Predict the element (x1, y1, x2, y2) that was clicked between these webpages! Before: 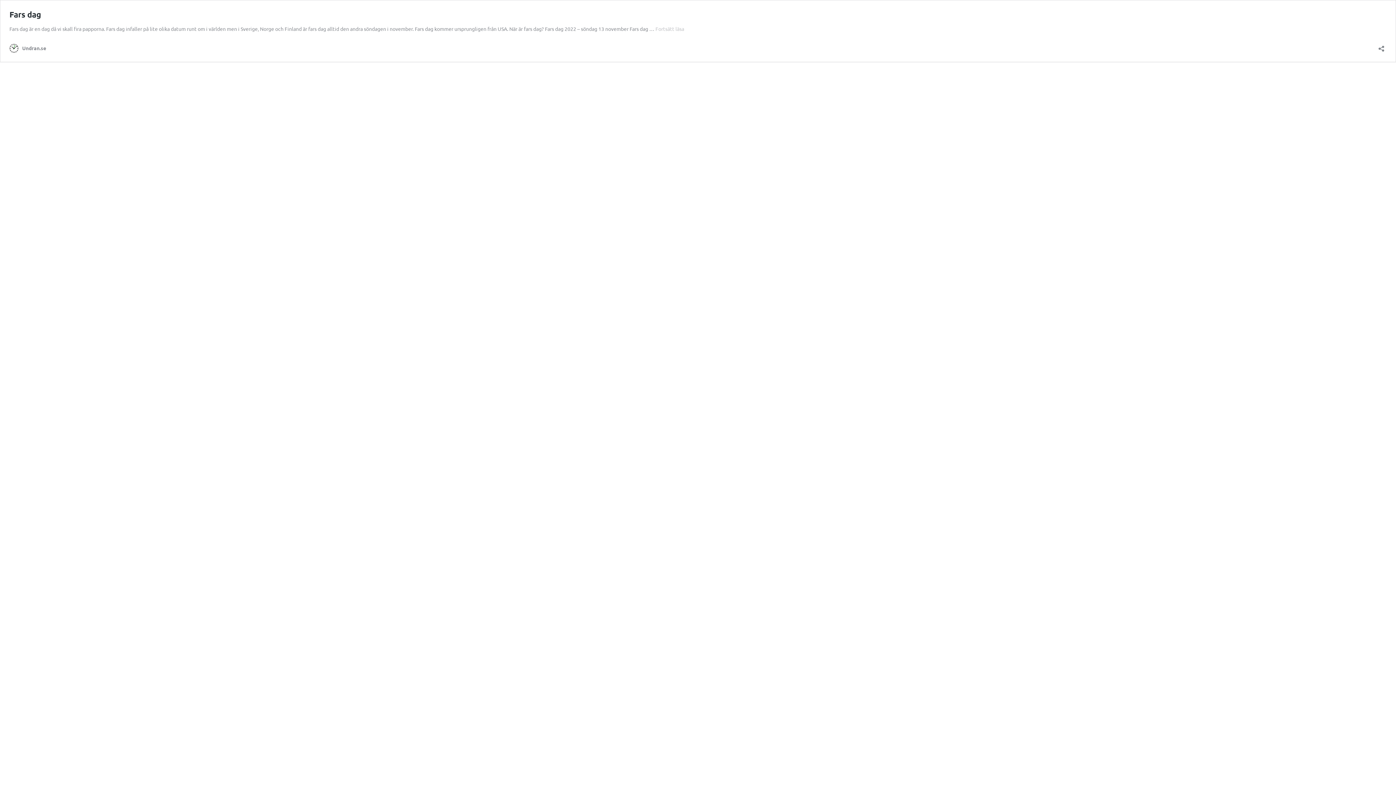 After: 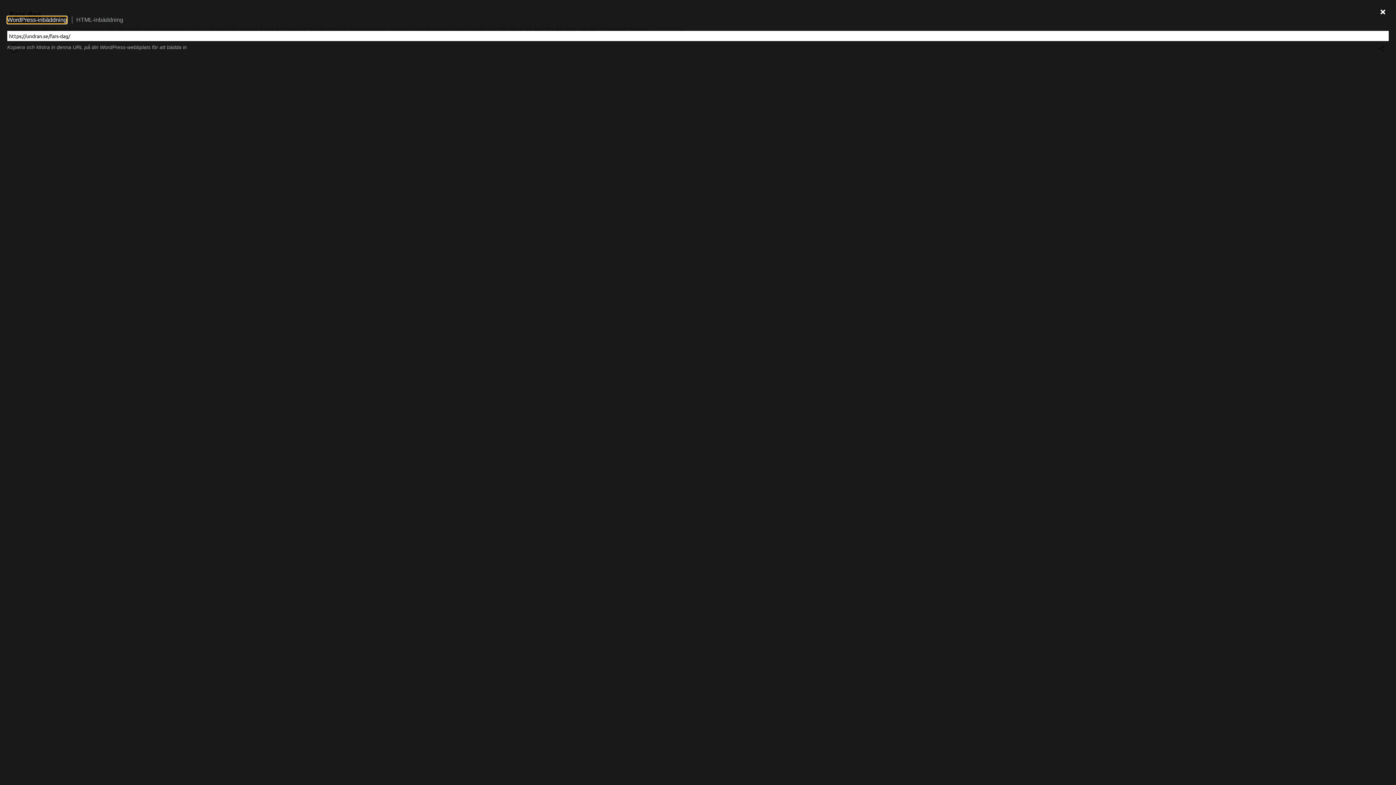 Action: label: Öppna dialogrutan för delning bbox: (1376, 40, 1386, 52)